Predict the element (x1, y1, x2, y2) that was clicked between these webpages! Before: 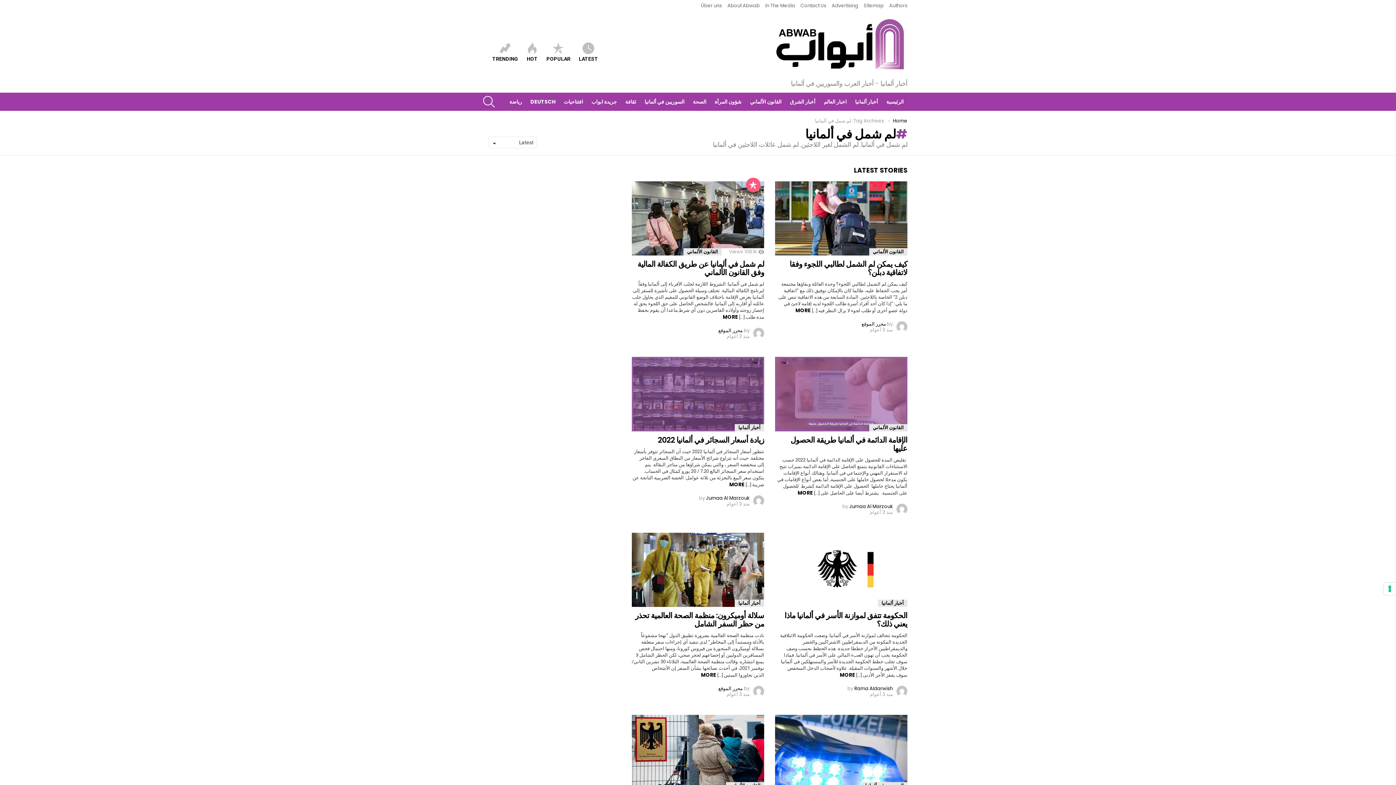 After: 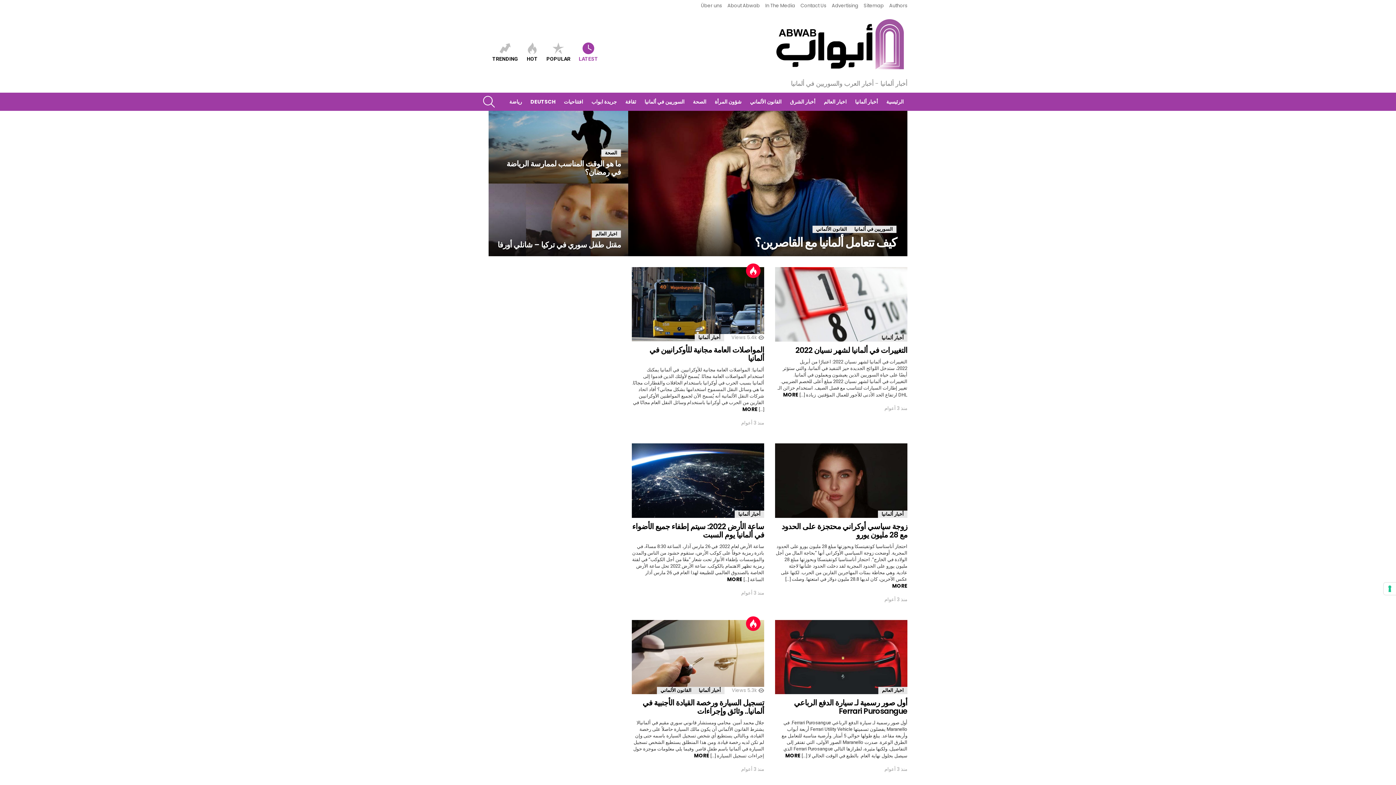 Action: bbox: (882, 96, 907, 107) label: الرئيسية